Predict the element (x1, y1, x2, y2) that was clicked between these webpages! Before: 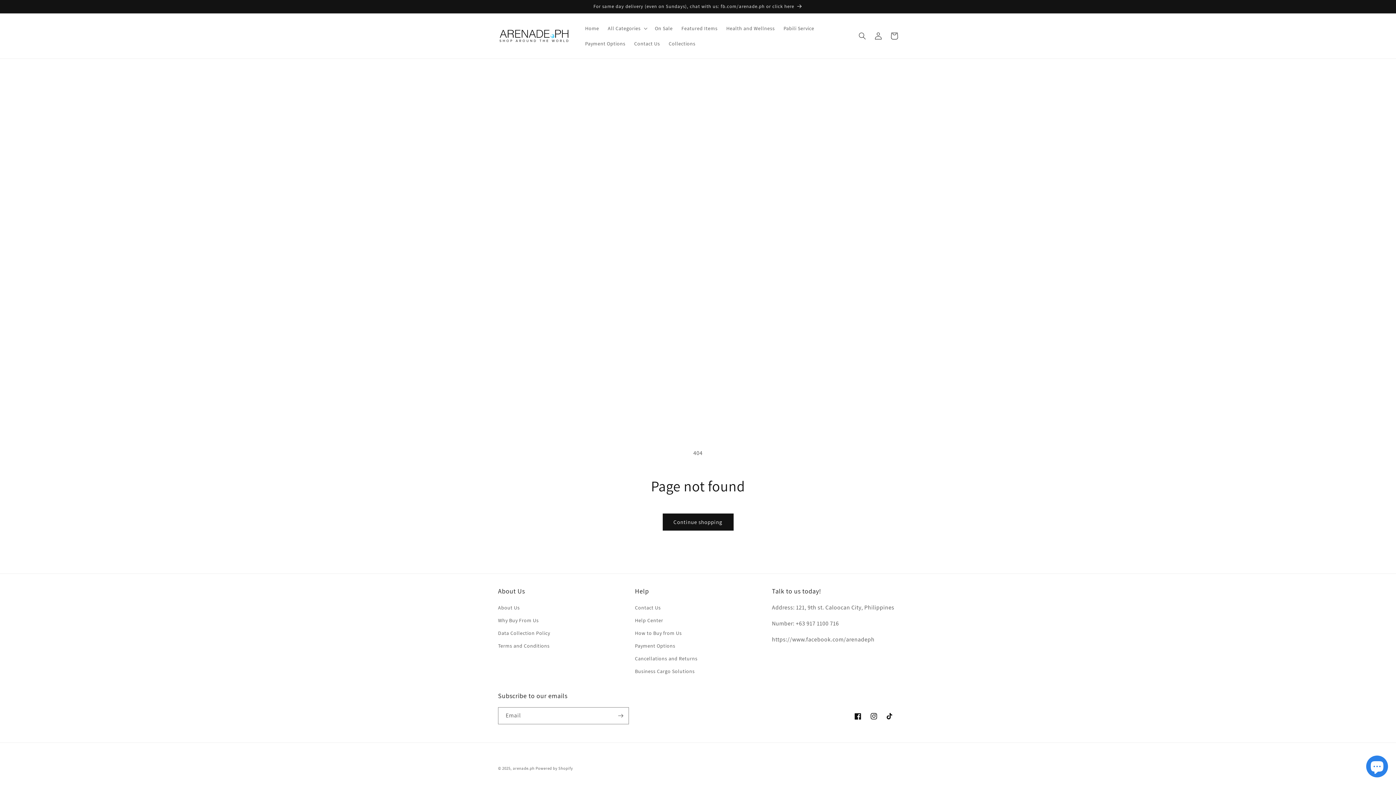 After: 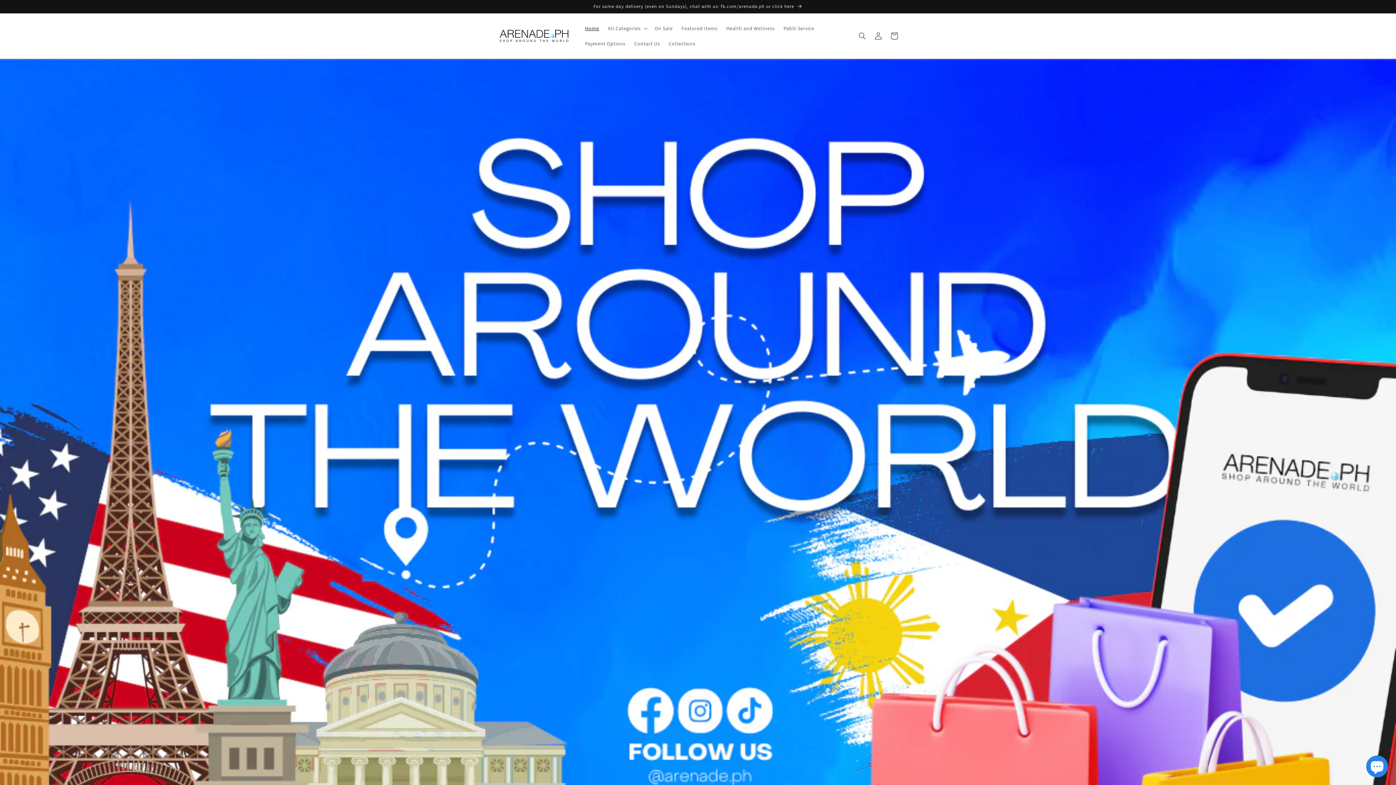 Action: label: Home bbox: (580, 20, 603, 36)